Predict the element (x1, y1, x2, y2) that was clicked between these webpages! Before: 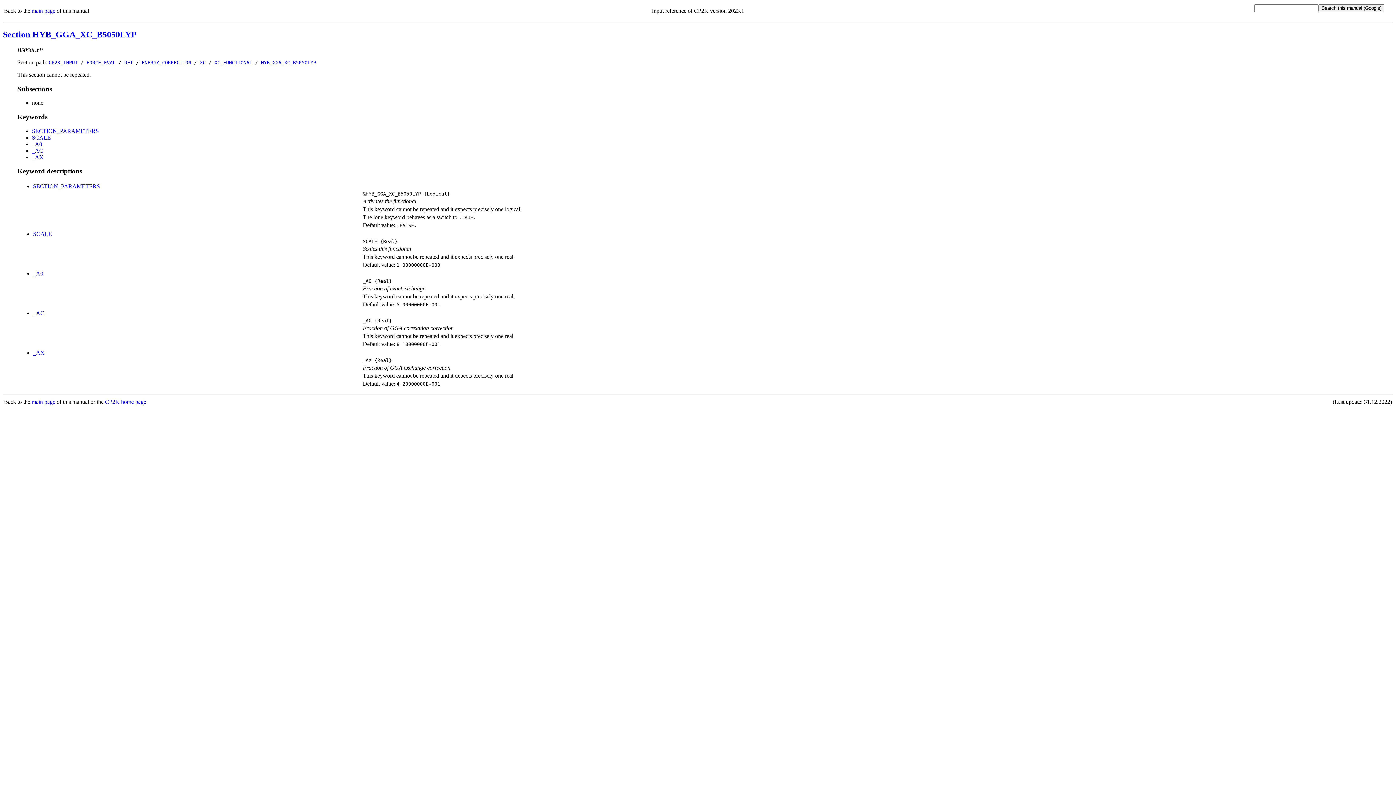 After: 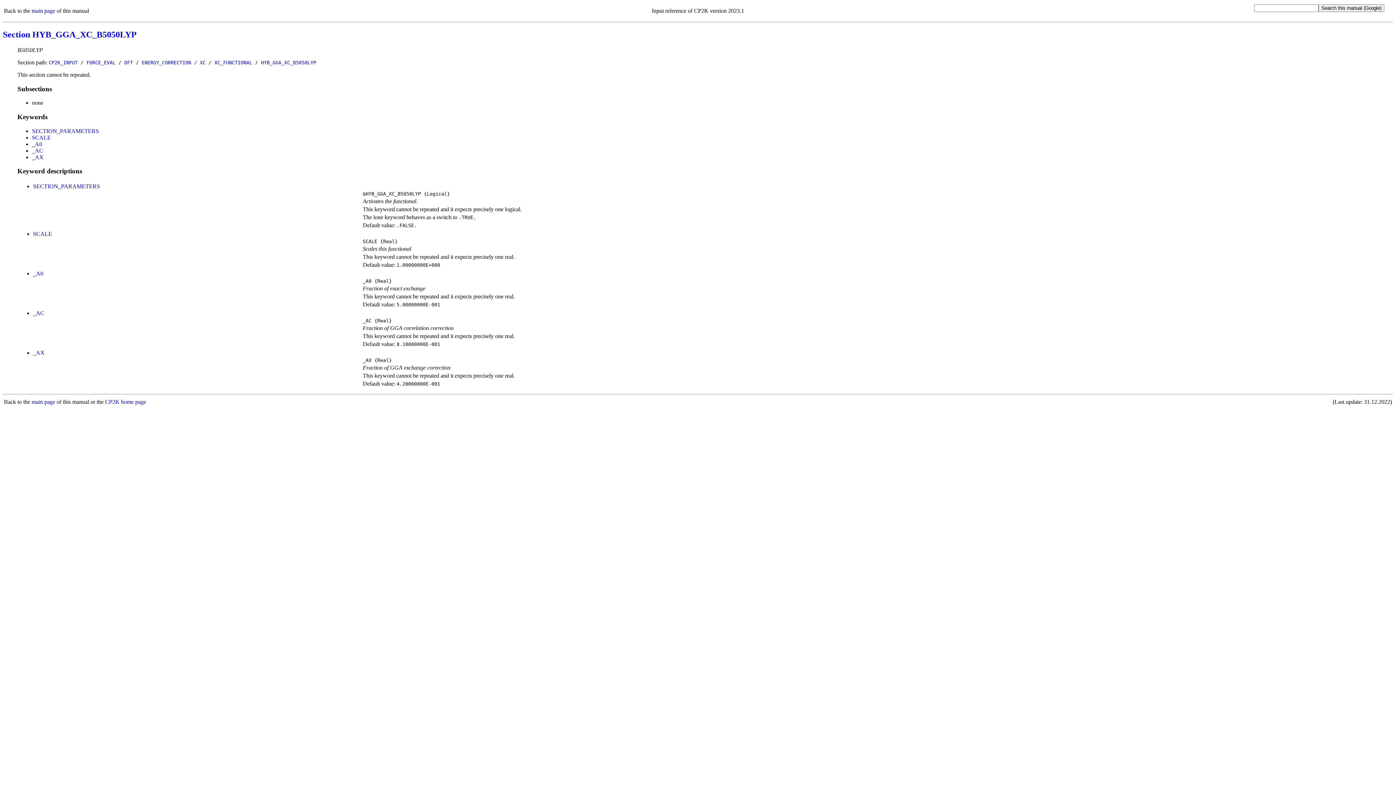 Action: bbox: (33, 310, 44, 316) label: _AC